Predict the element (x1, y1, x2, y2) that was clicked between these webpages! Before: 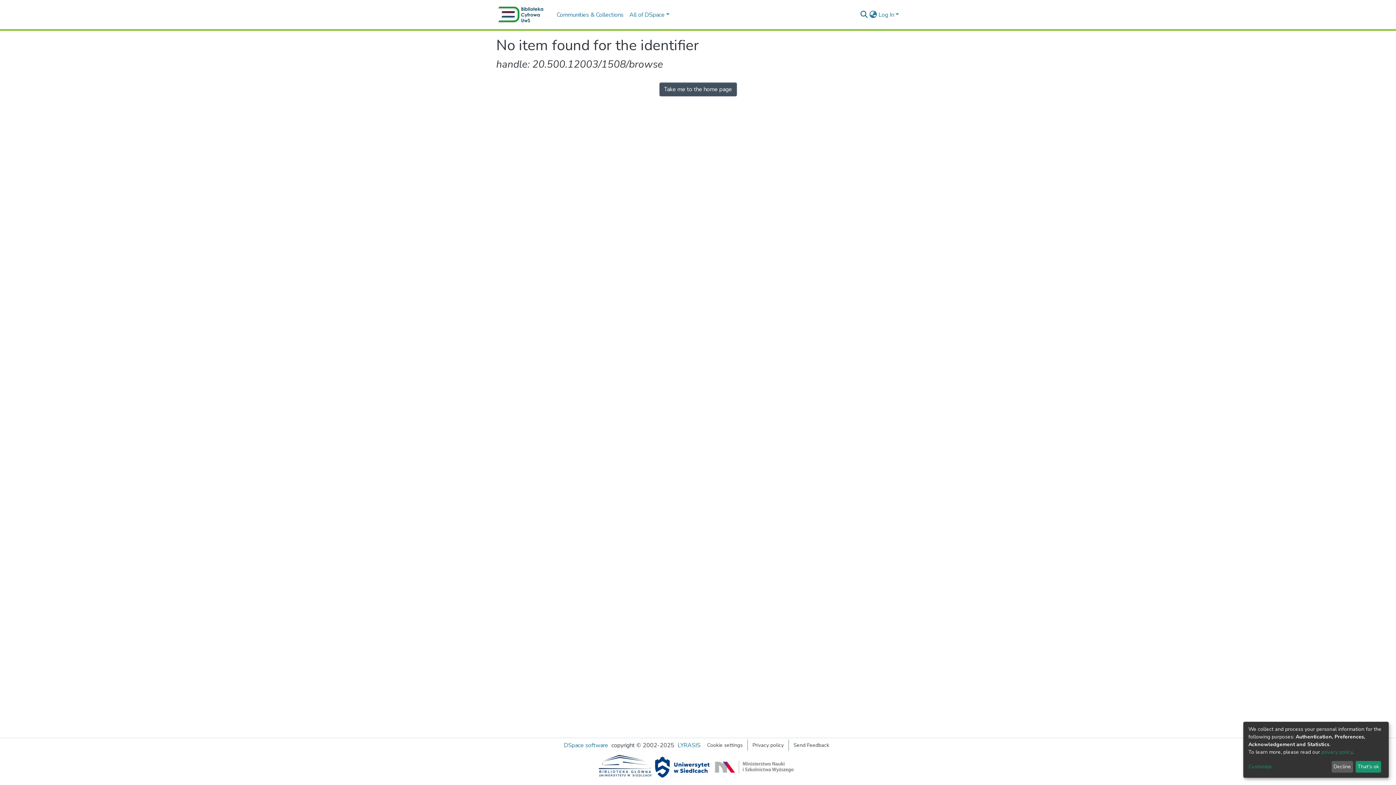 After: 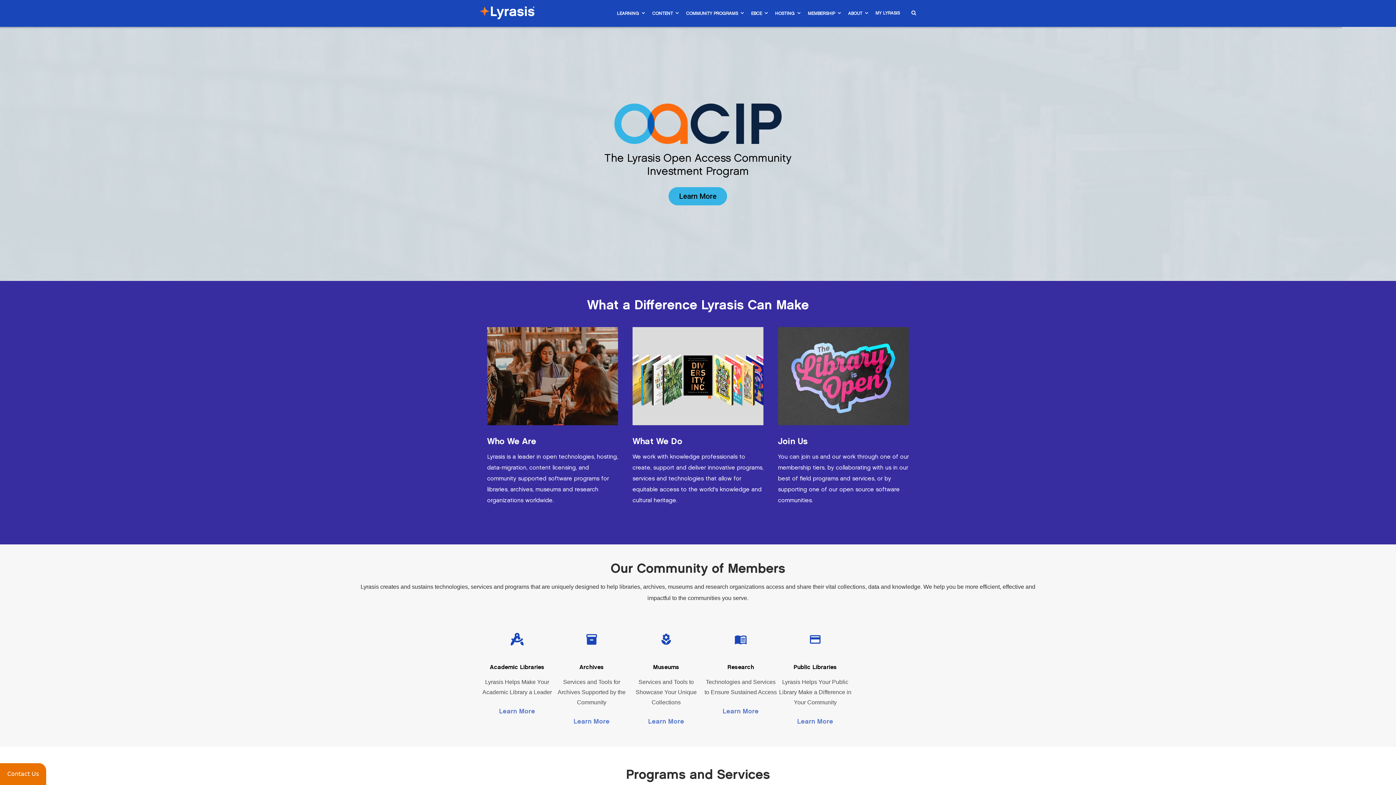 Action: bbox: (677, 741, 700, 749) label: LYRASIS